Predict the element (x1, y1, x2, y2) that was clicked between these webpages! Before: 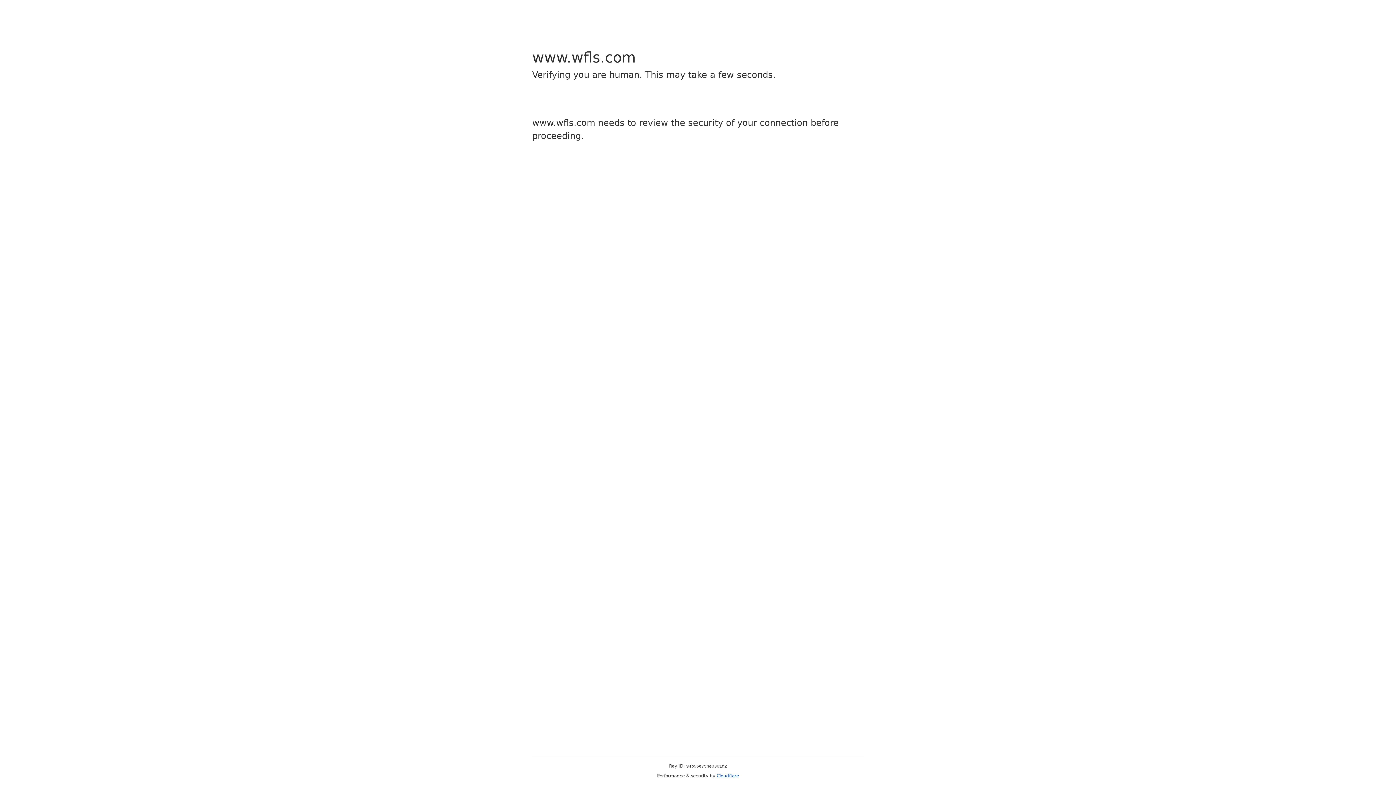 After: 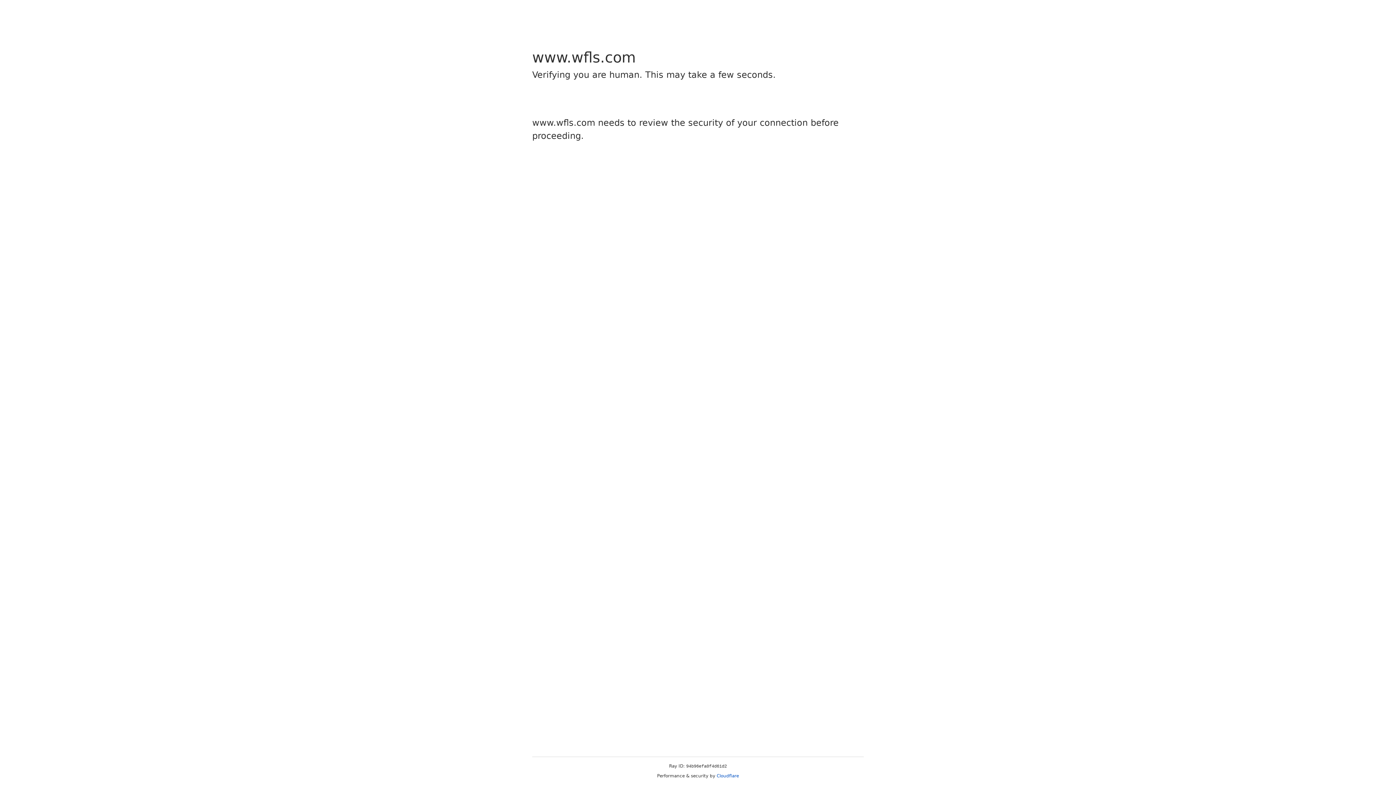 Action: bbox: (716, 773, 739, 778) label: Cloudflare